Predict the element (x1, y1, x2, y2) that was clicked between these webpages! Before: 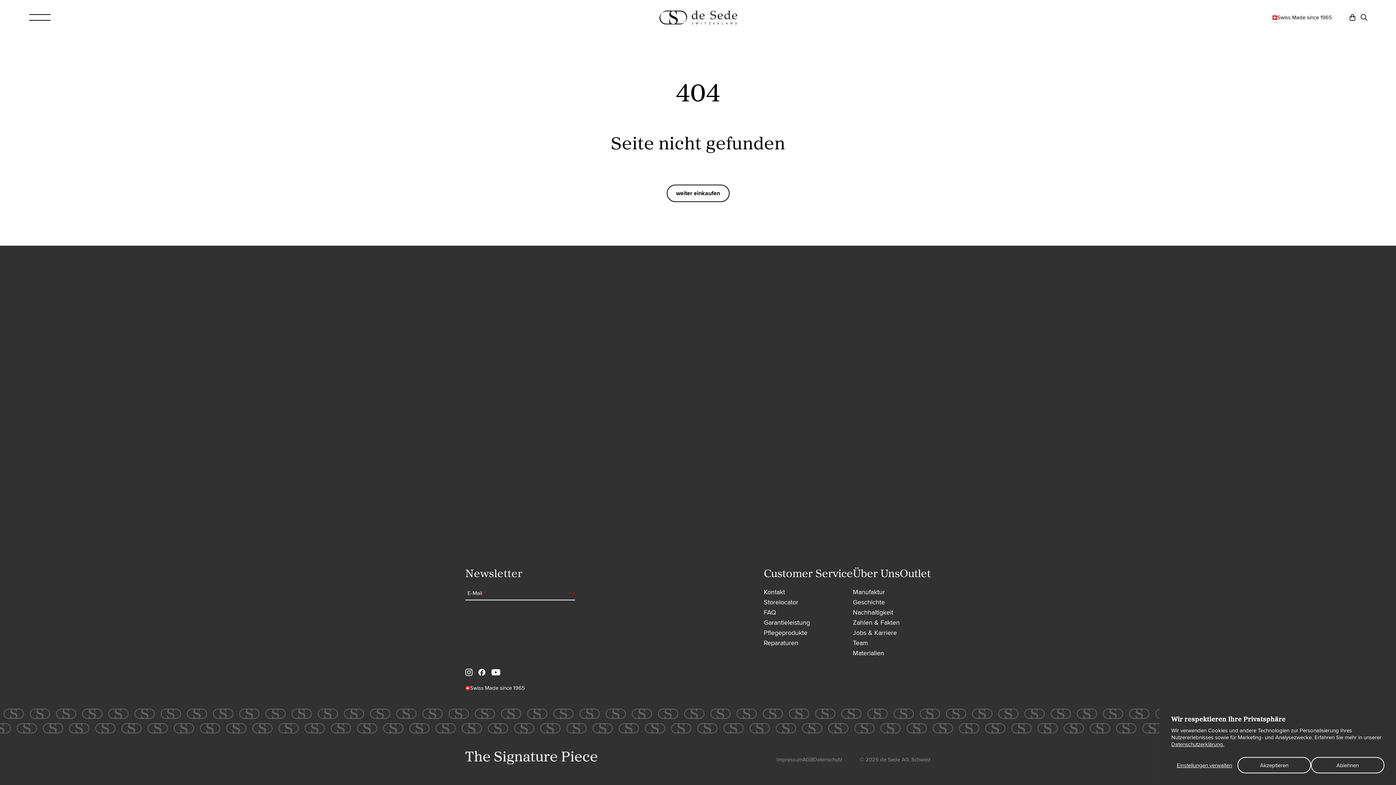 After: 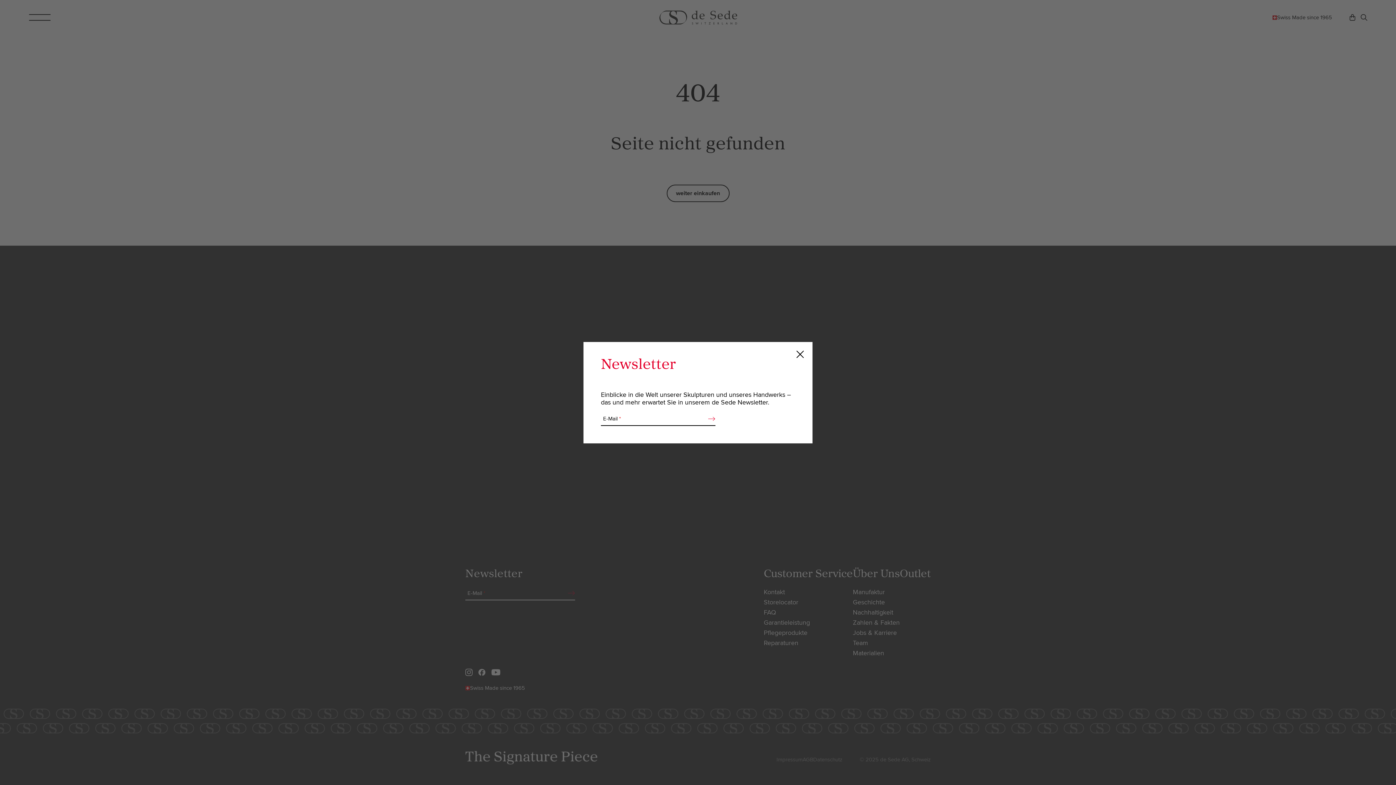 Action: label: Ablehnen bbox: (1311, 757, 1384, 773)